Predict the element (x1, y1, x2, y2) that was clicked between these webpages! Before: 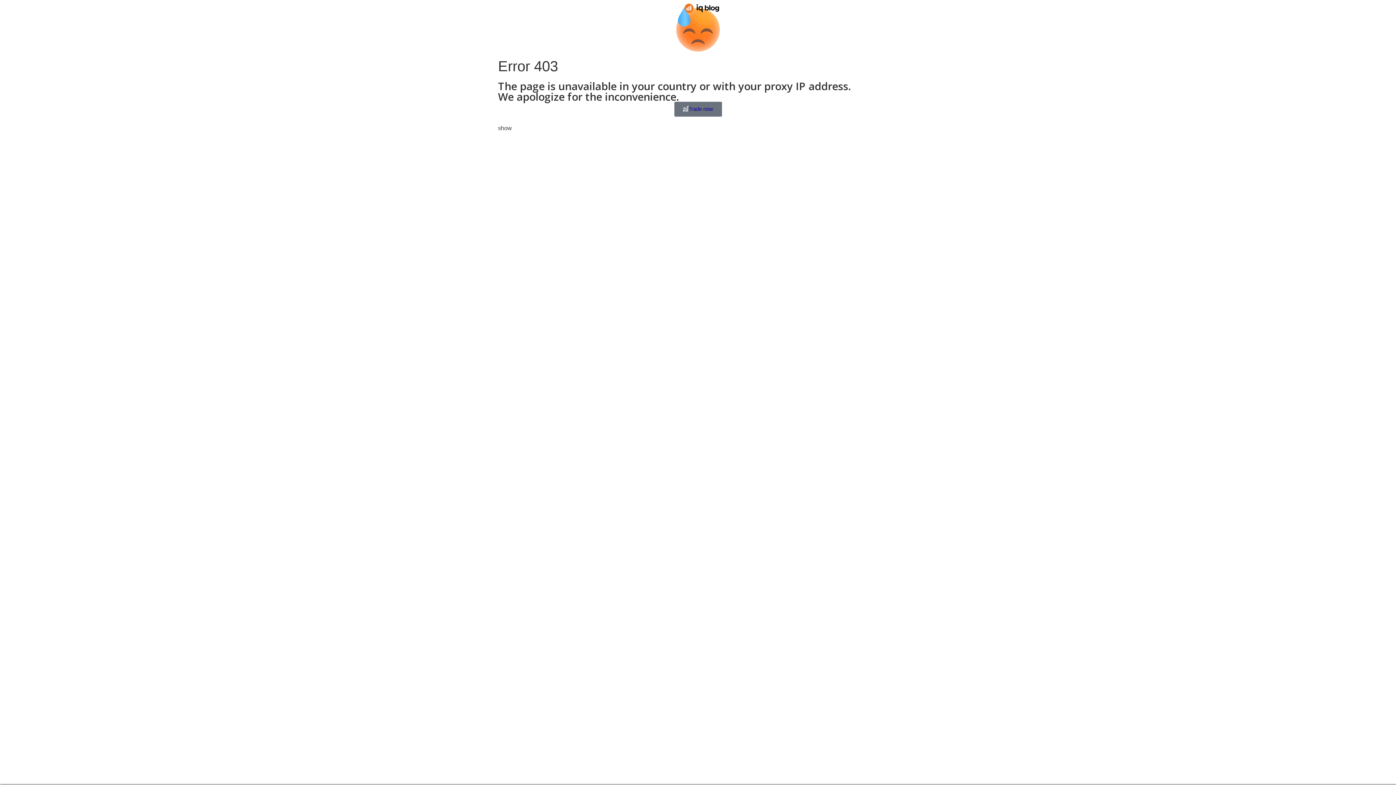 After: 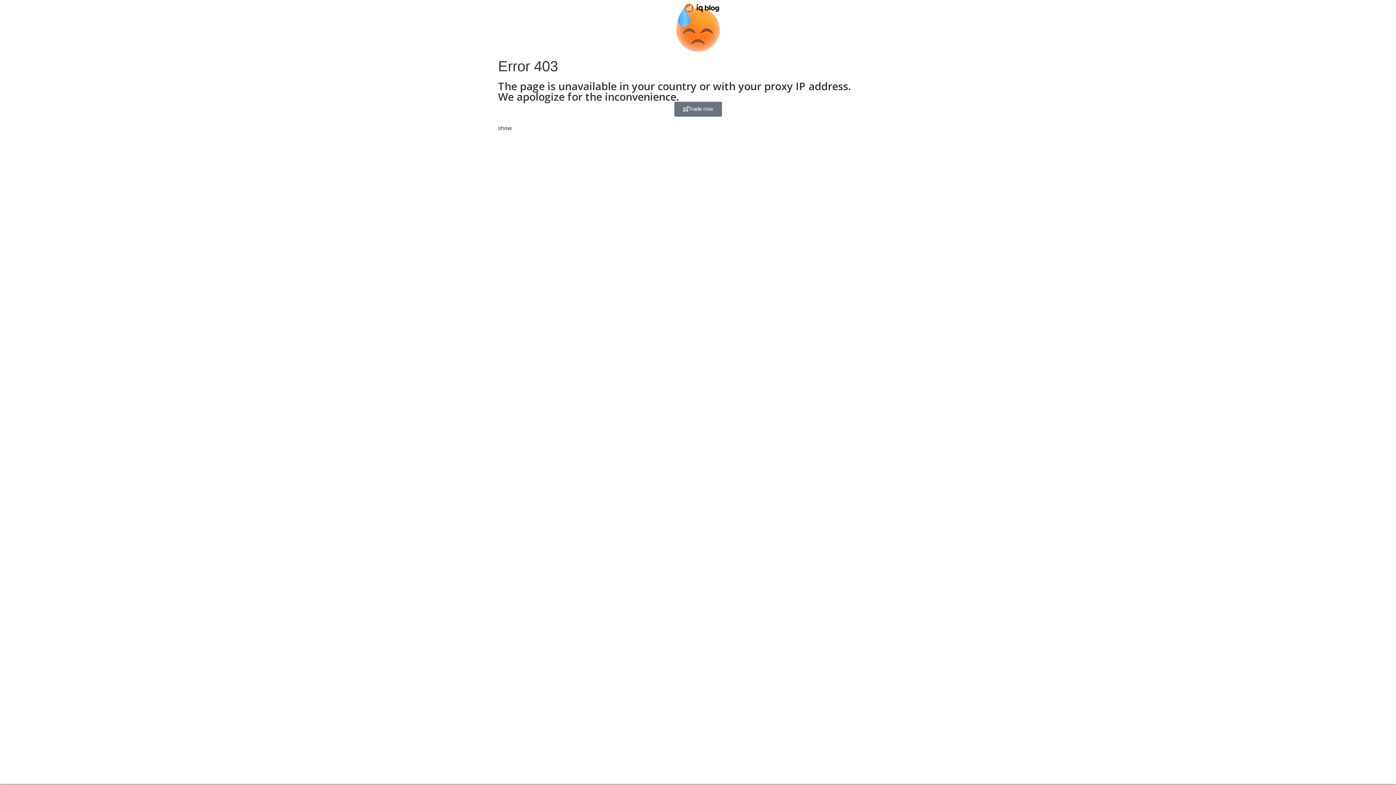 Action: label: Trade now bbox: (674, 101, 722, 116)